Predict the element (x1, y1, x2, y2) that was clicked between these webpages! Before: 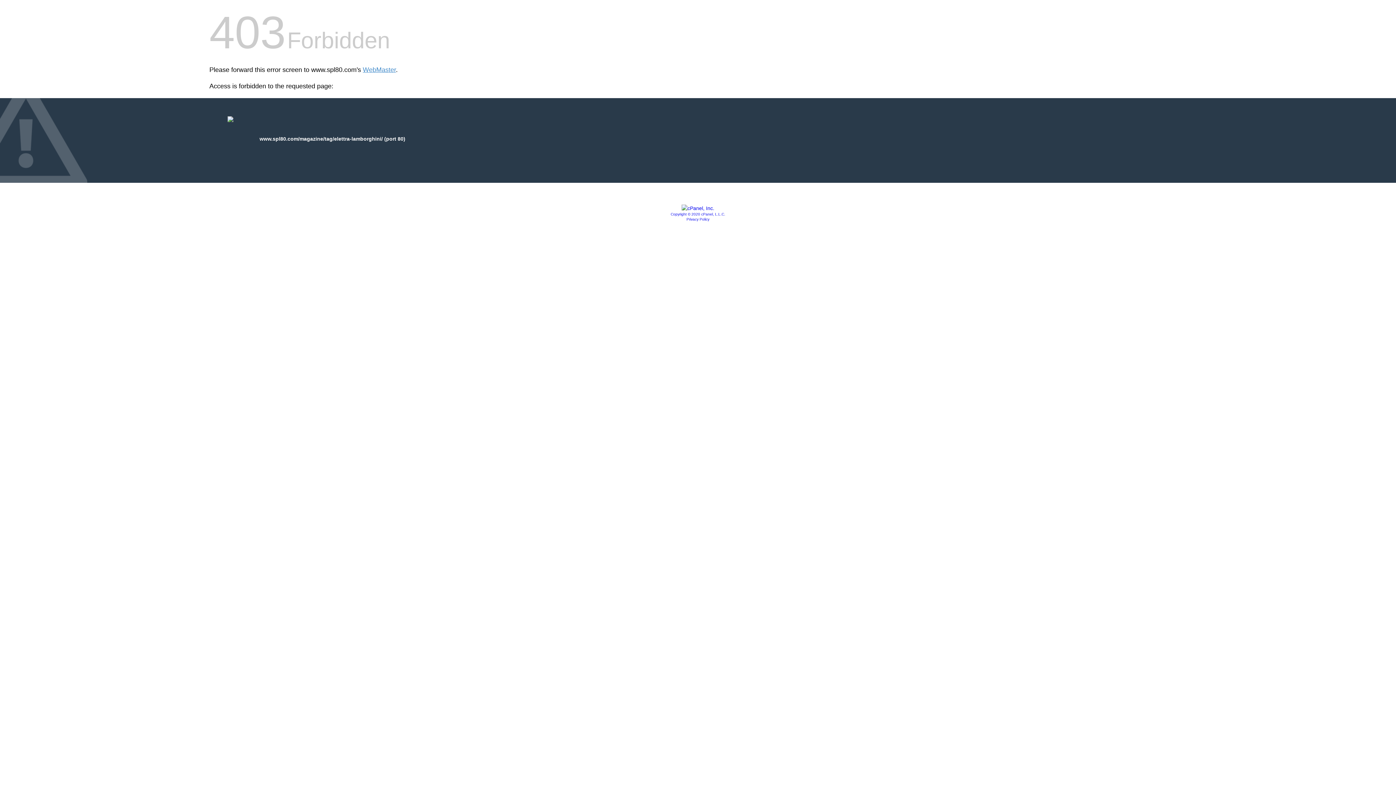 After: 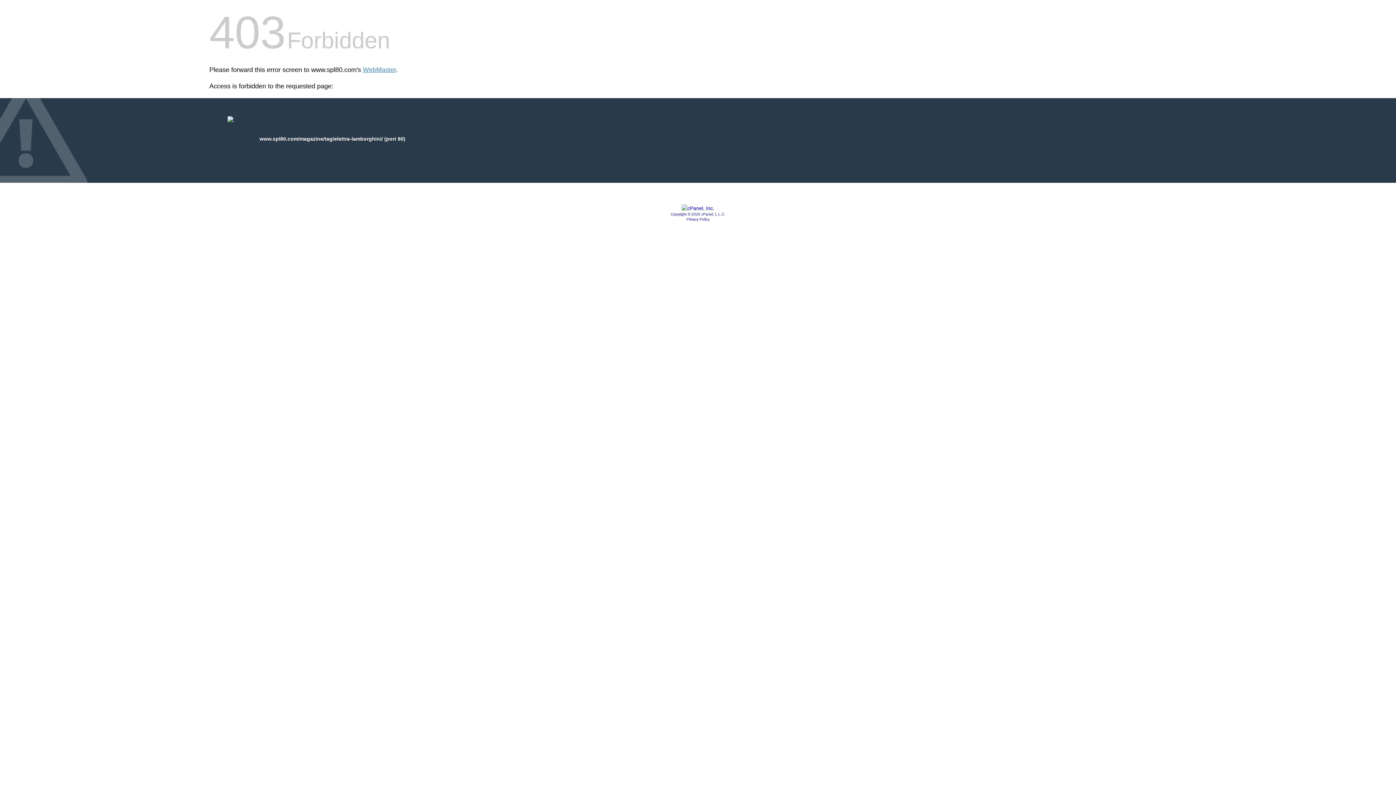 Action: bbox: (686, 217, 709, 221) label: Privacy Policy